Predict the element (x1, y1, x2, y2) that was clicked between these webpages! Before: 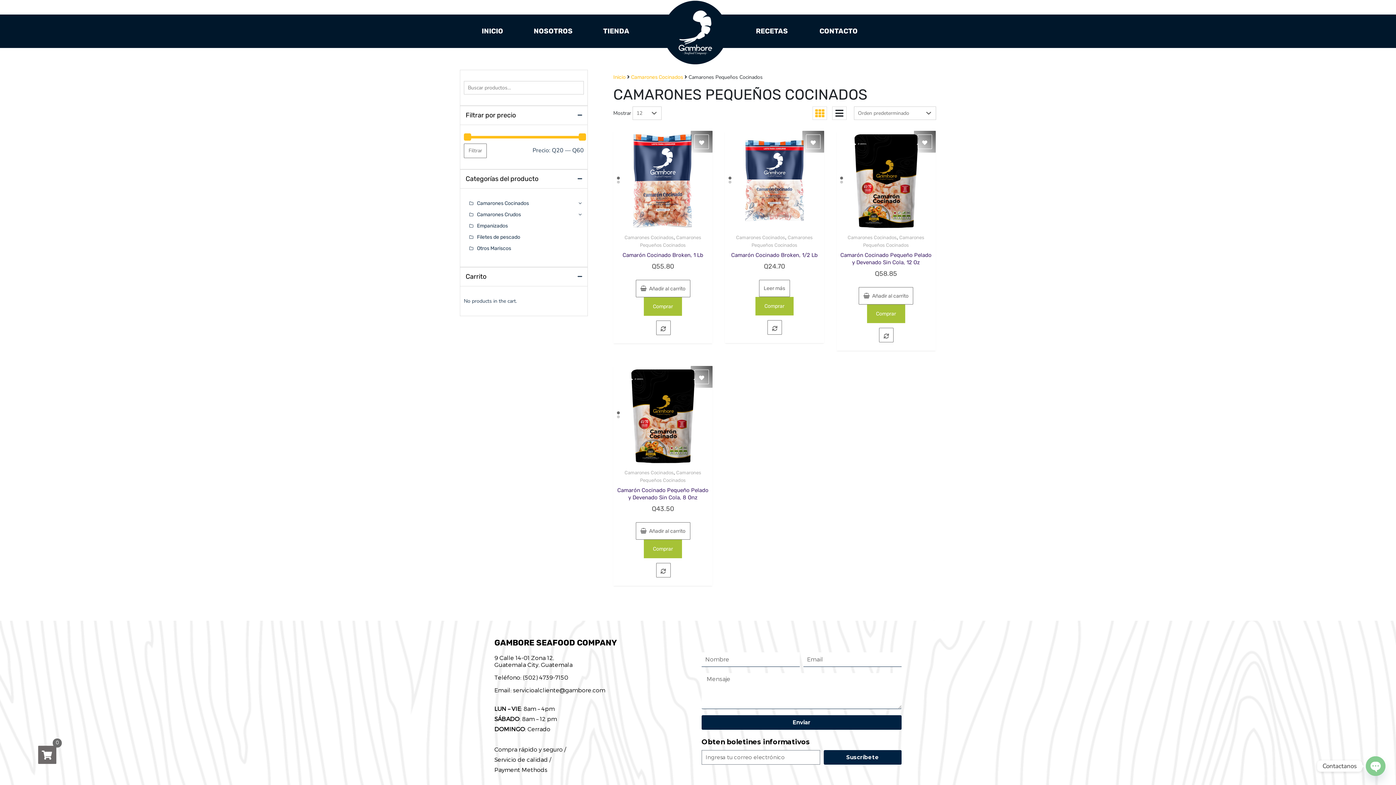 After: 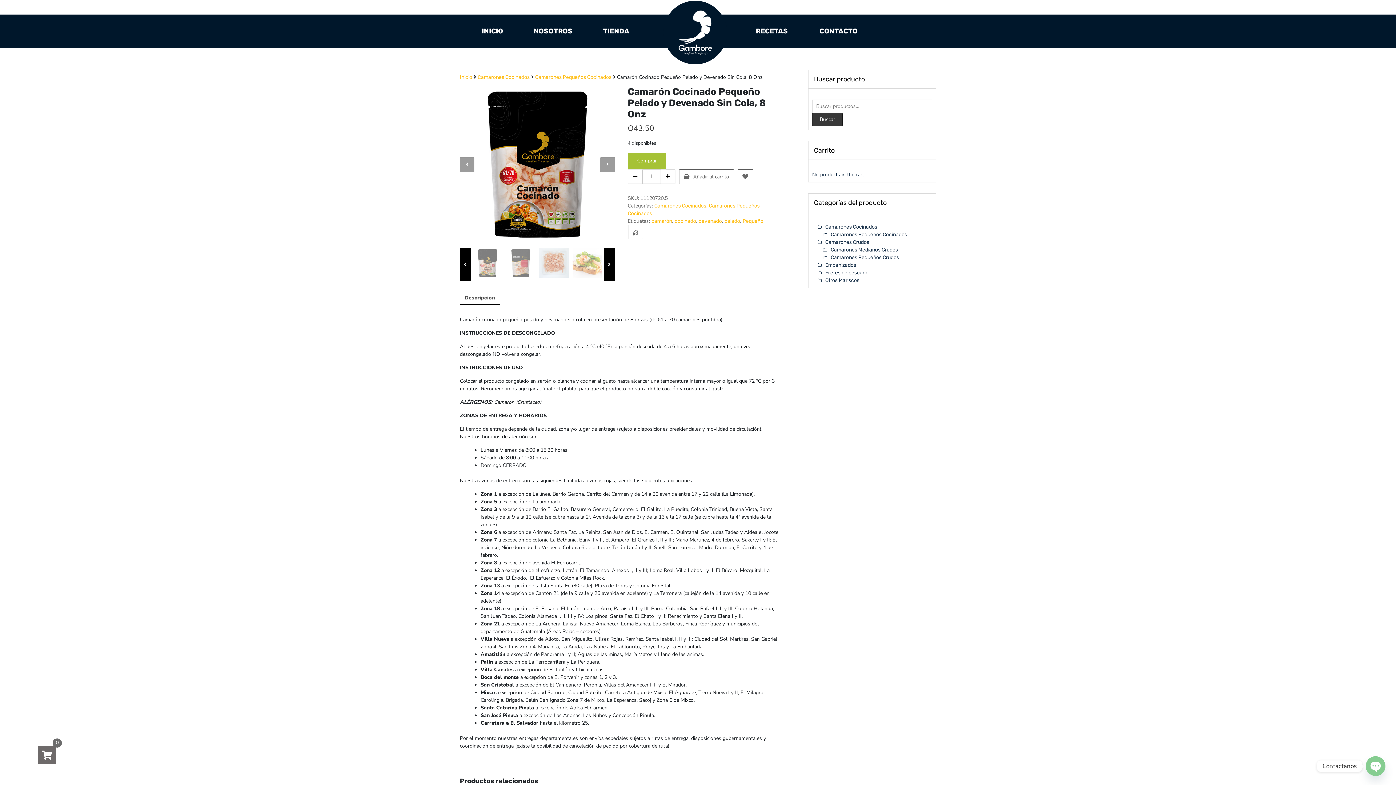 Action: bbox: (617, 484, 709, 514) label: Camarón Cocinado Pequeño Pelado y Devenado Sin Cola, 8 Onz
Q43.50